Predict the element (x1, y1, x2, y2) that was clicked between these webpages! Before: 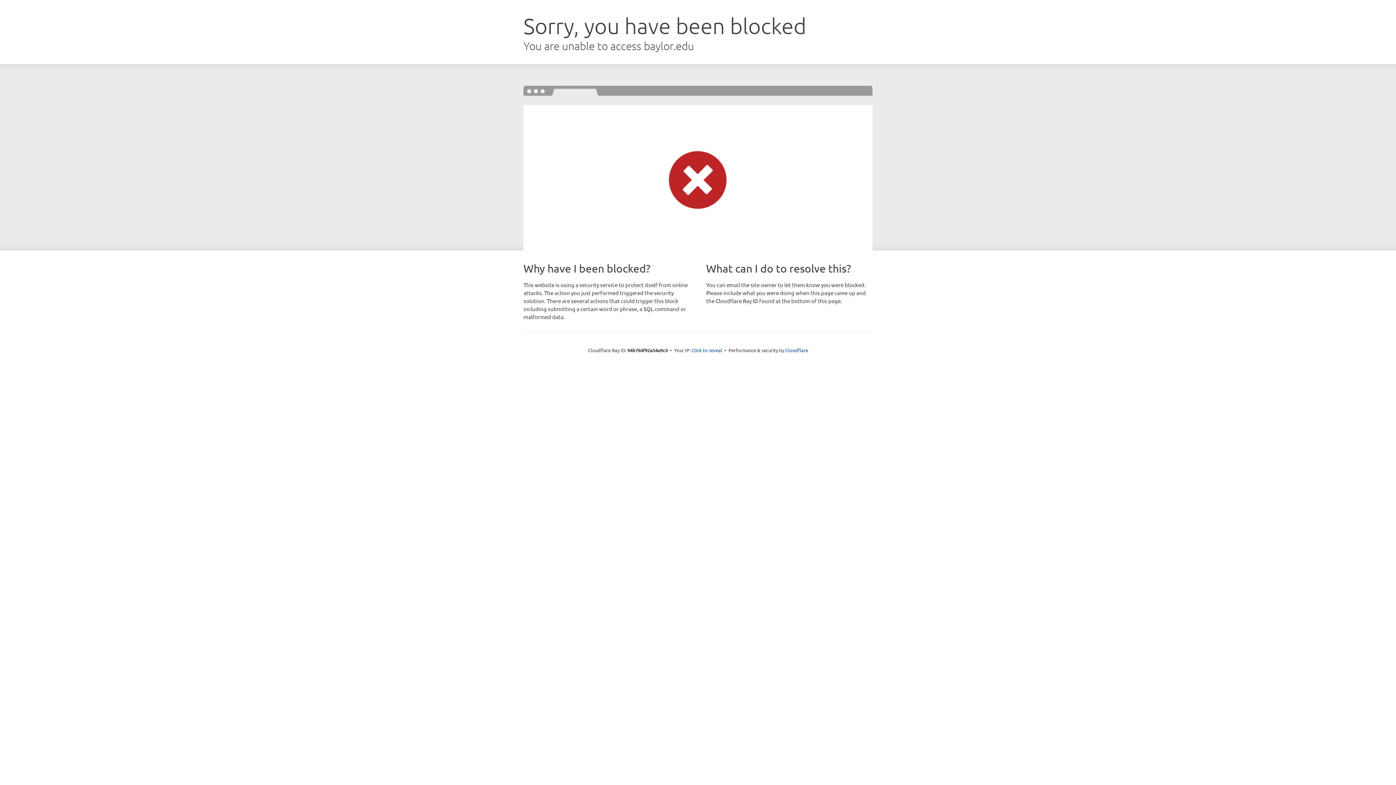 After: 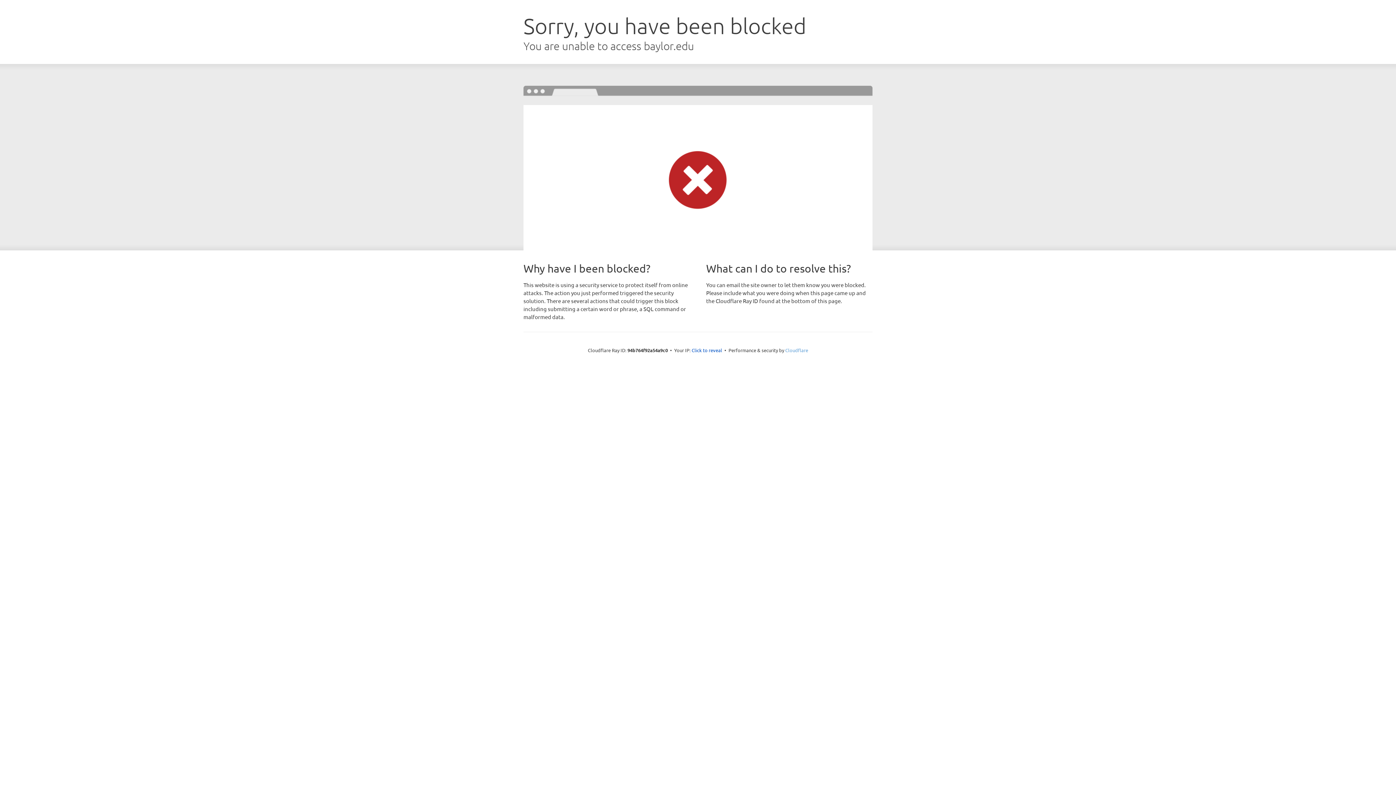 Action: label: Cloudflare bbox: (785, 347, 808, 353)